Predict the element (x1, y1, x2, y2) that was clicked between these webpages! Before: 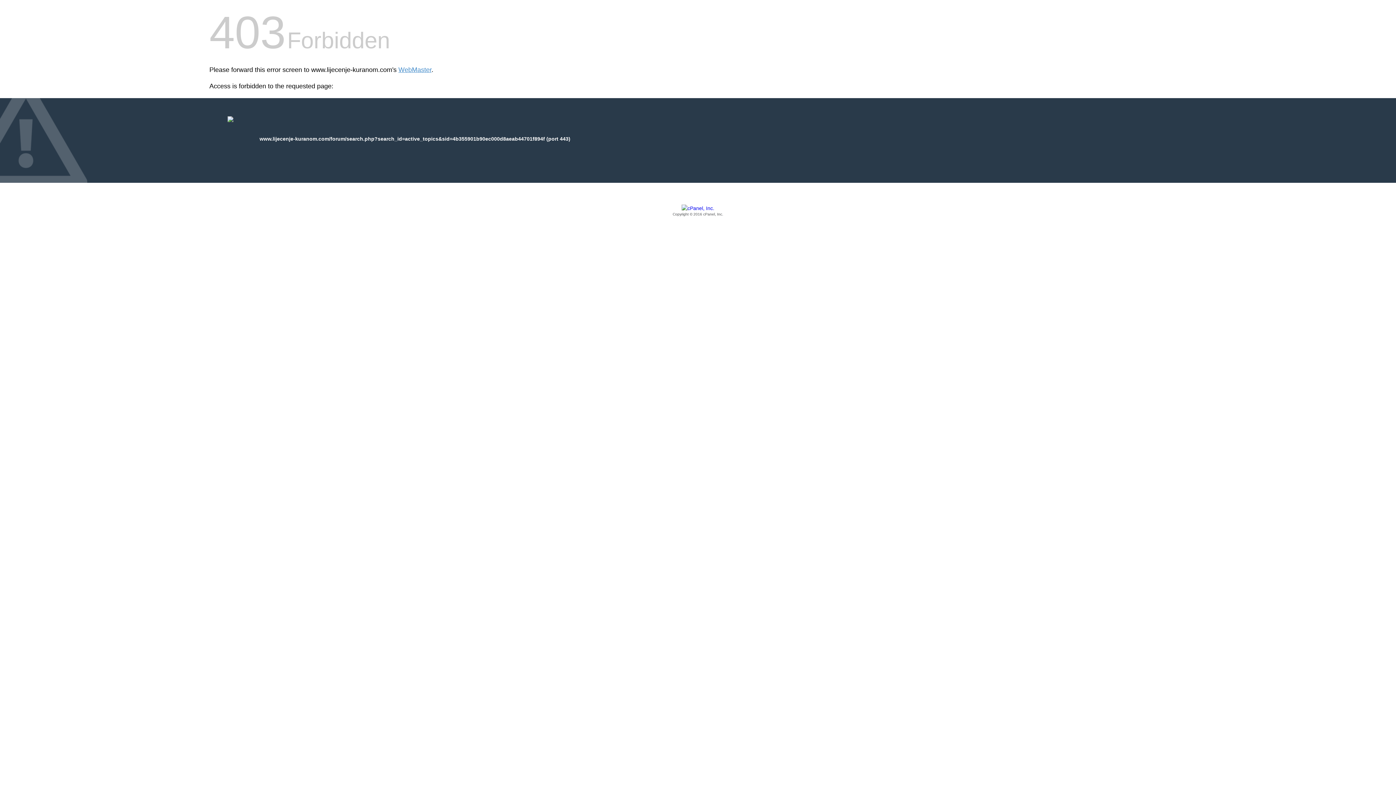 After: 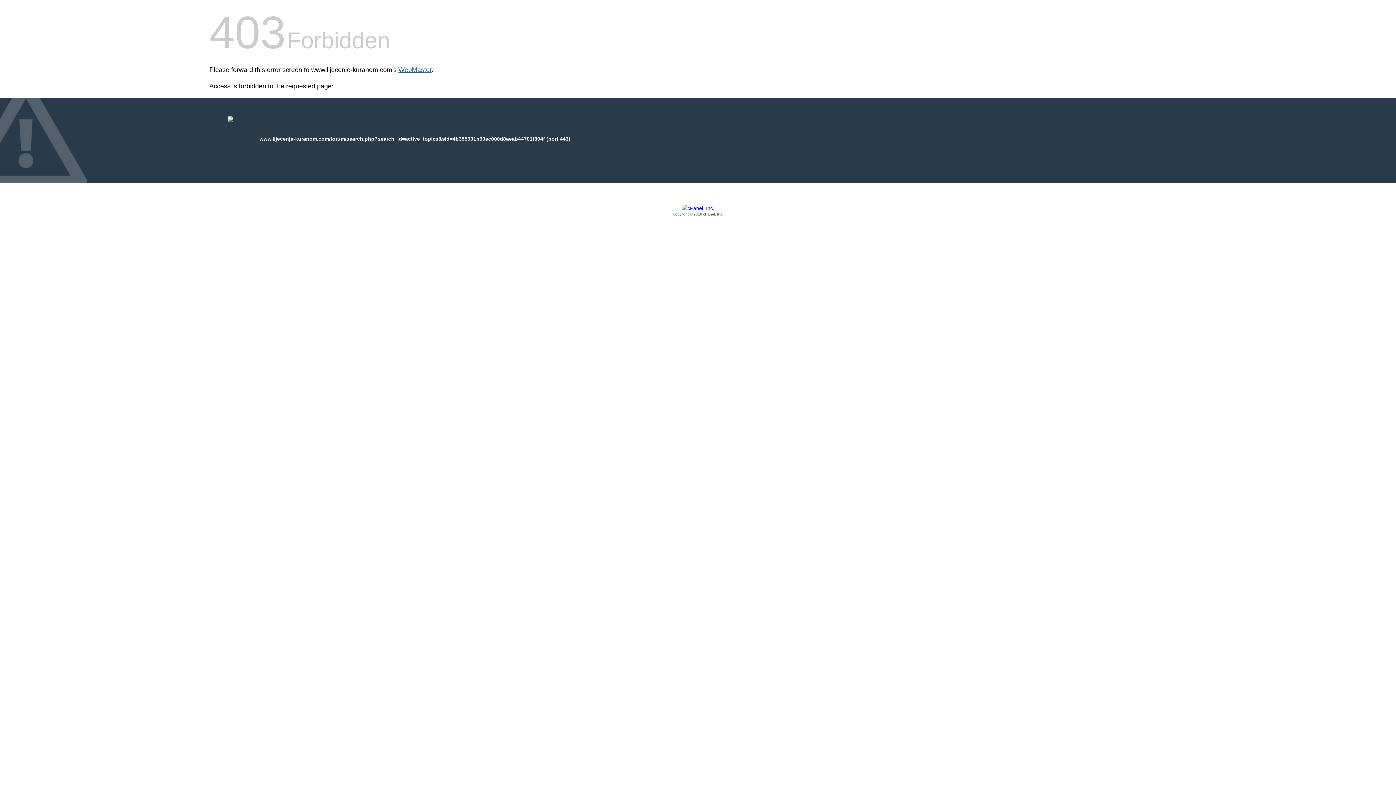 Action: bbox: (398, 66, 431, 73) label: WebMaster